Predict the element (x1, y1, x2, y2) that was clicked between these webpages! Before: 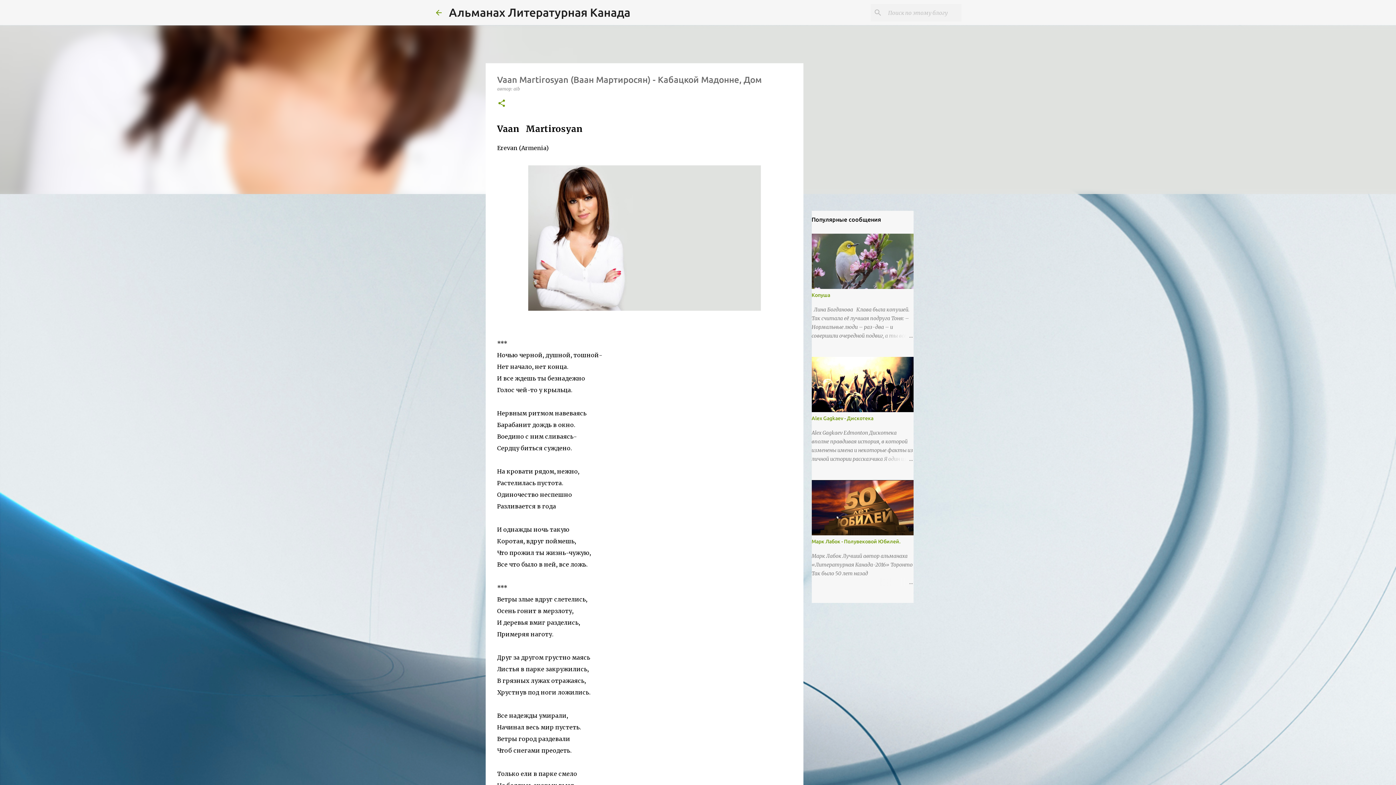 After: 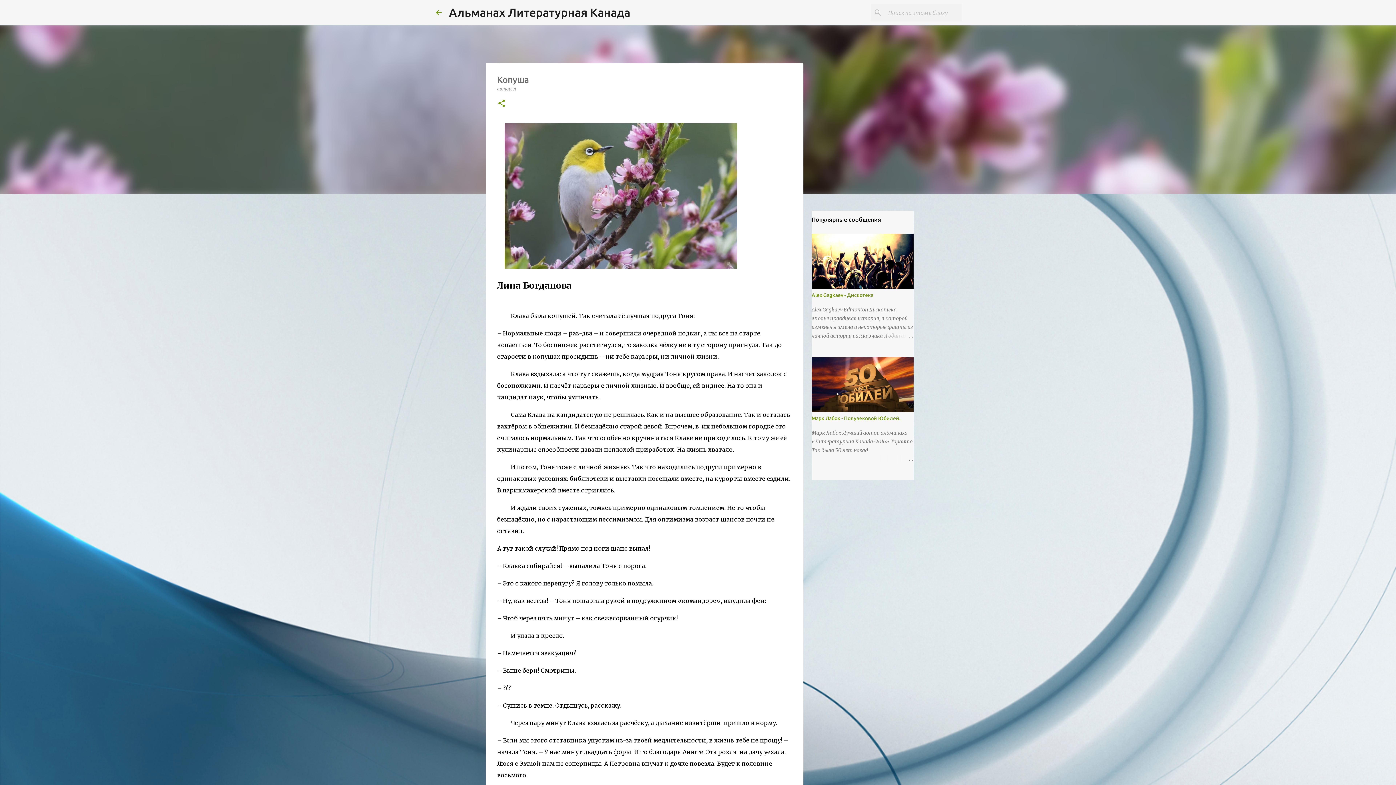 Action: bbox: (878, 331, 913, 340)